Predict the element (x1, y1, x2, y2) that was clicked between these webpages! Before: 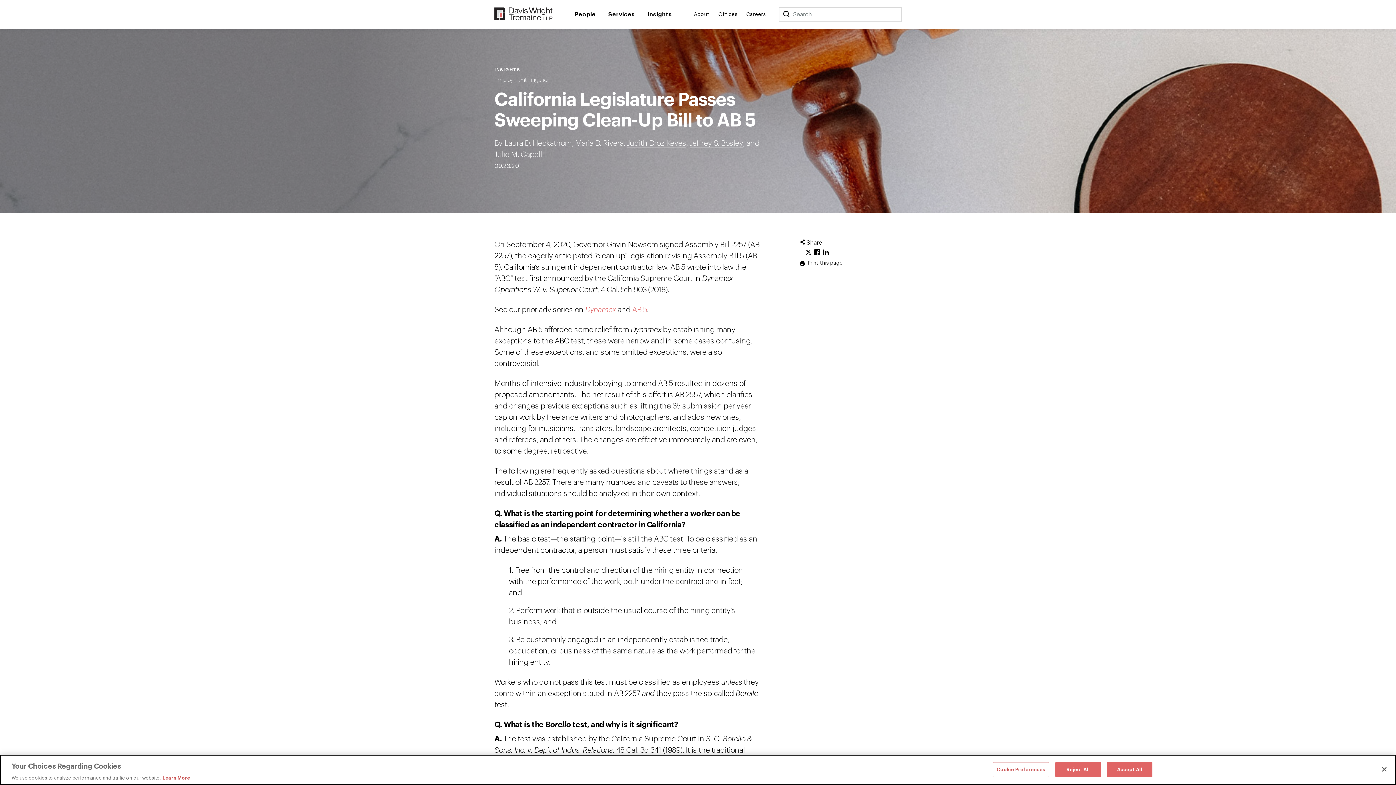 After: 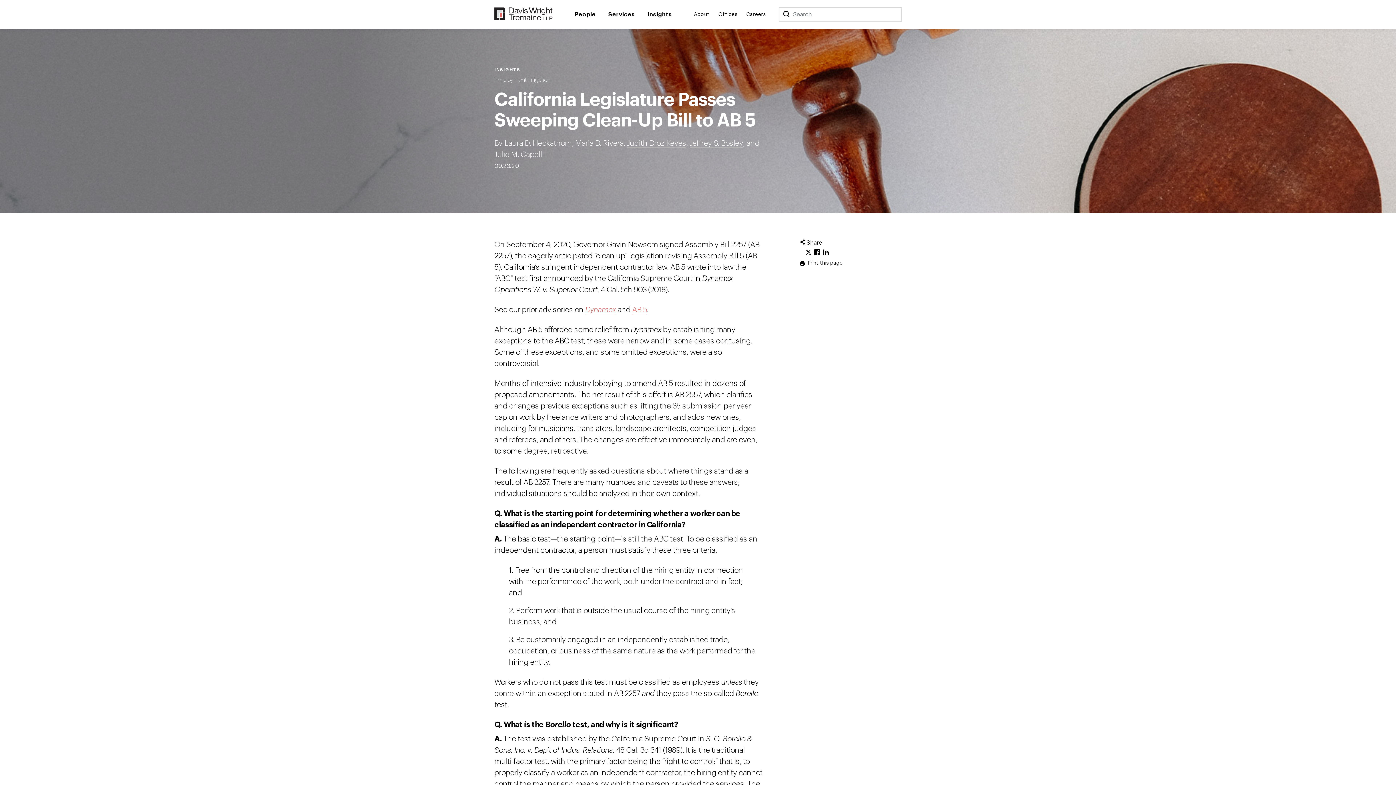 Action: bbox: (1055, 762, 1101, 777) label: Reject All